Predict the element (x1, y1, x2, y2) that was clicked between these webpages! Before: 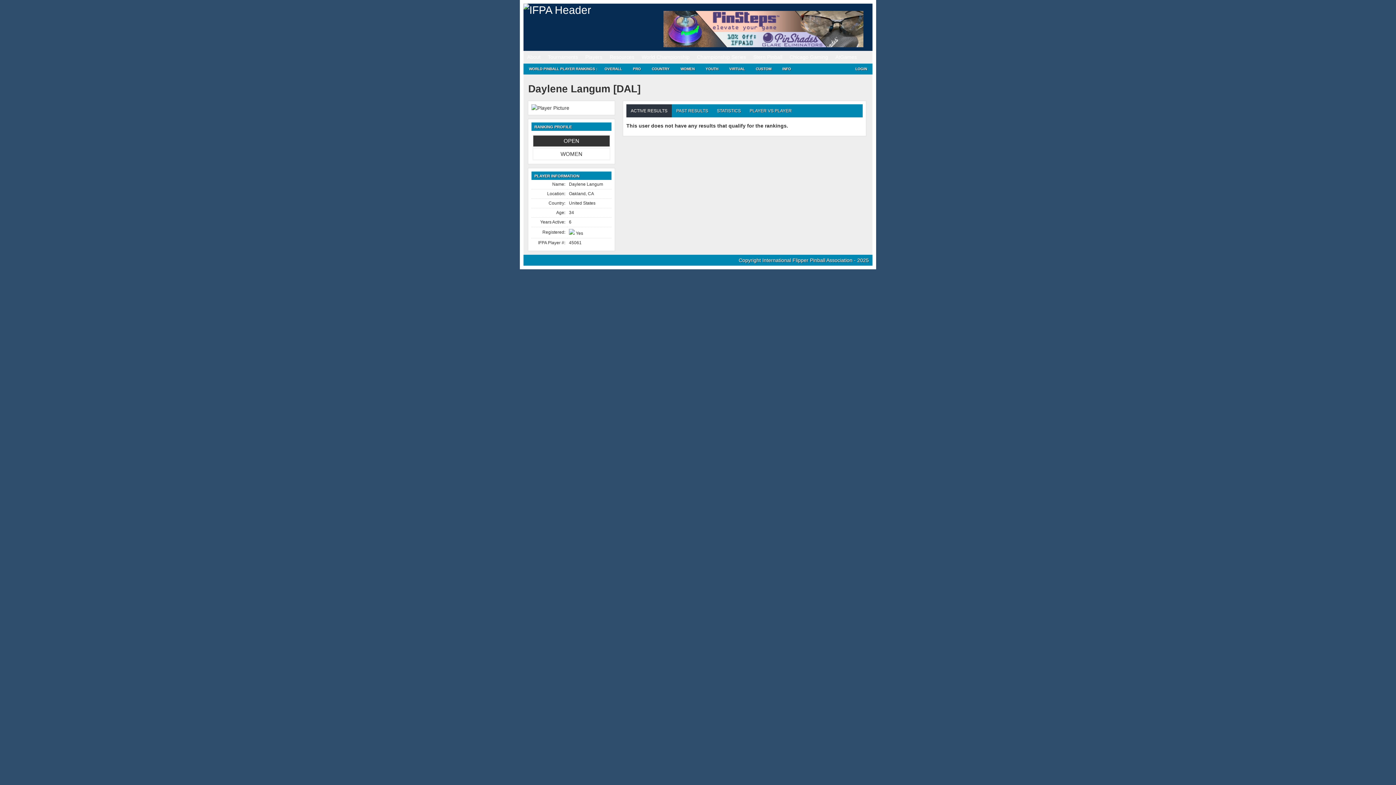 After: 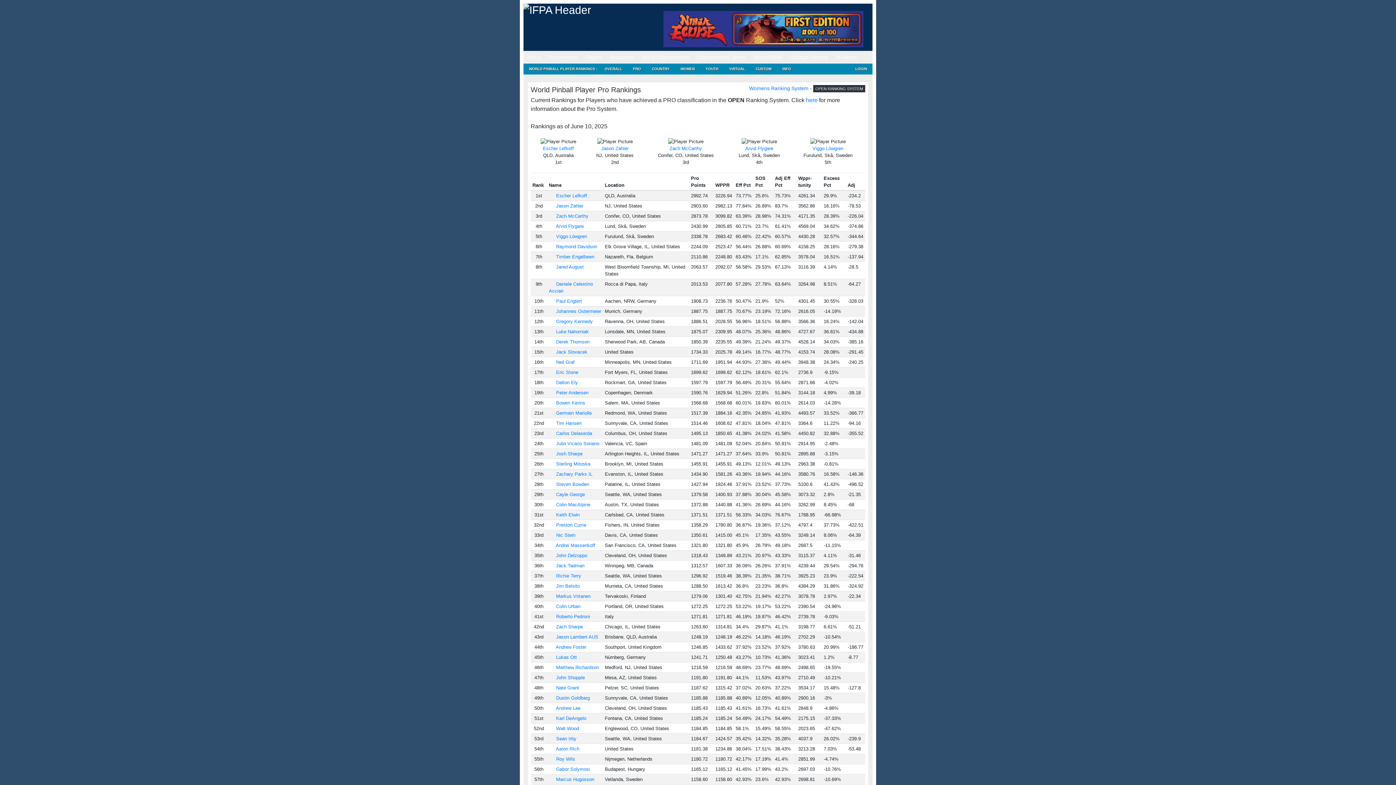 Action: bbox: (627, 63, 646, 74) label: PRO